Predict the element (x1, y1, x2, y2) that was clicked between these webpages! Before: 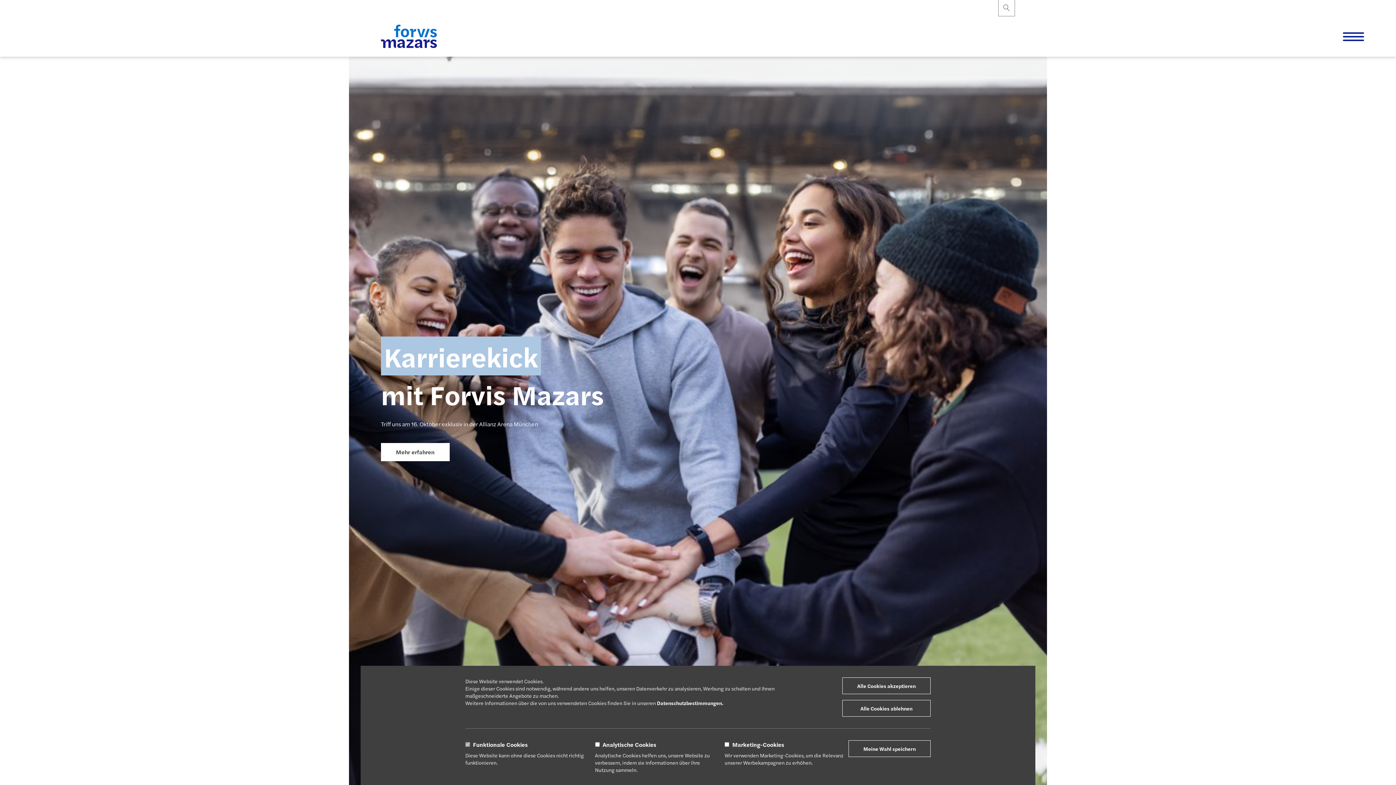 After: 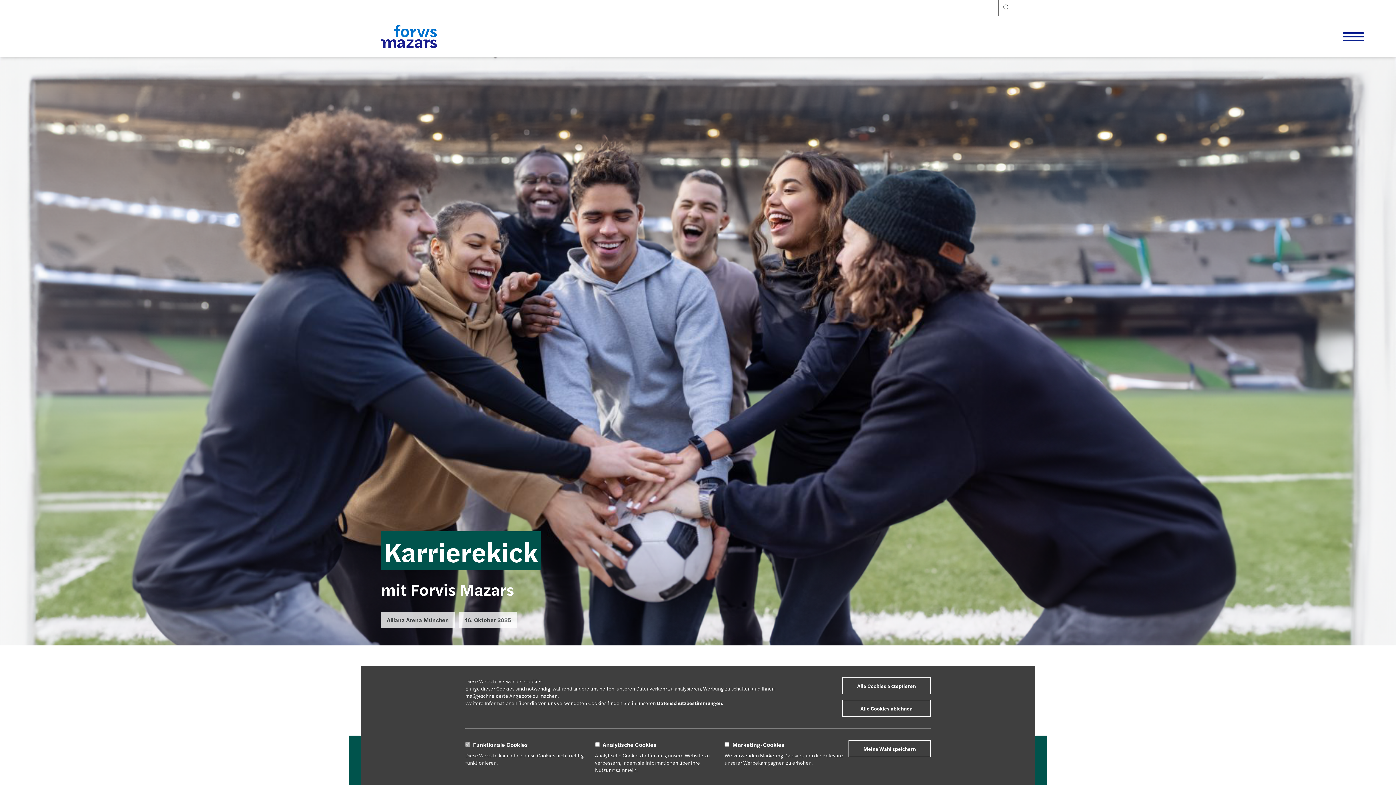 Action: label: Mehr erfahren bbox: (381, 443, 449, 461)